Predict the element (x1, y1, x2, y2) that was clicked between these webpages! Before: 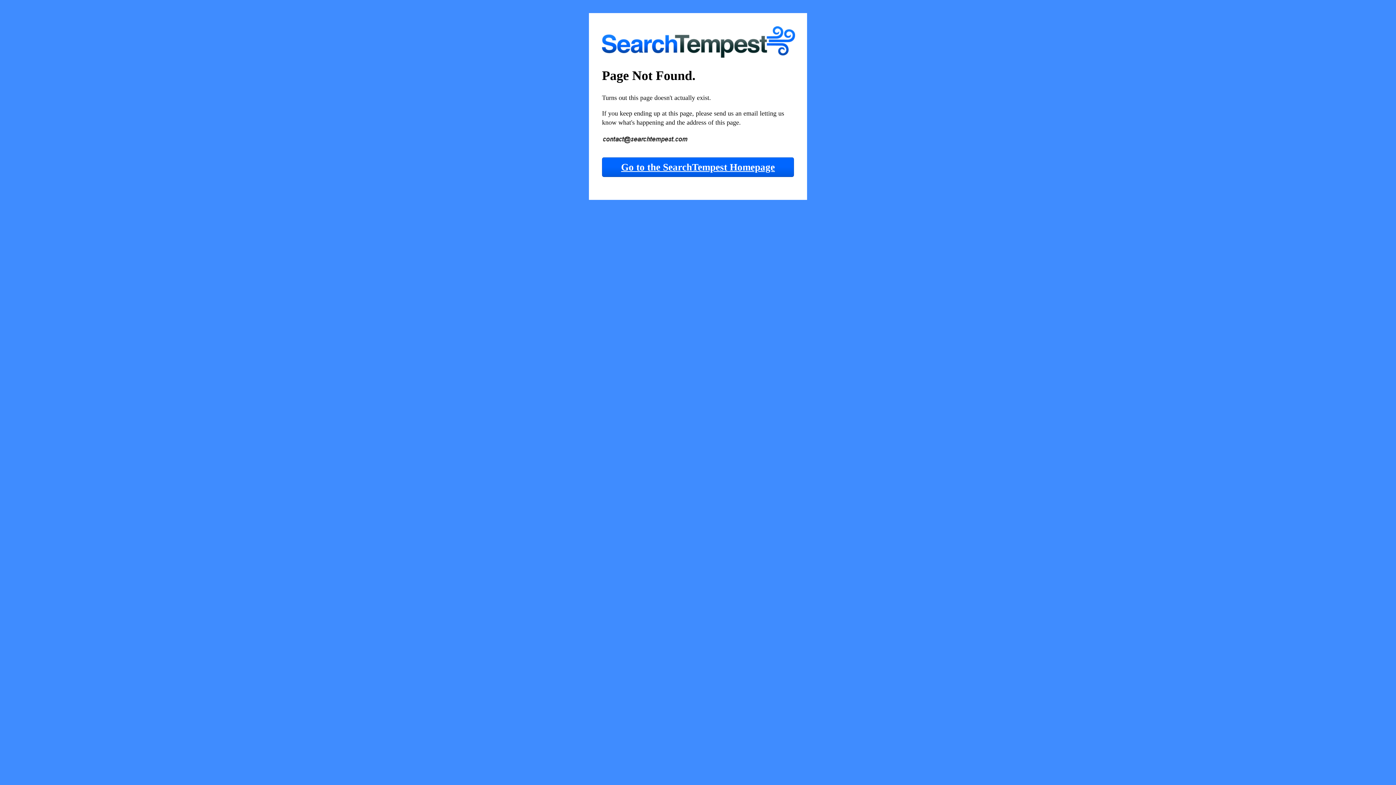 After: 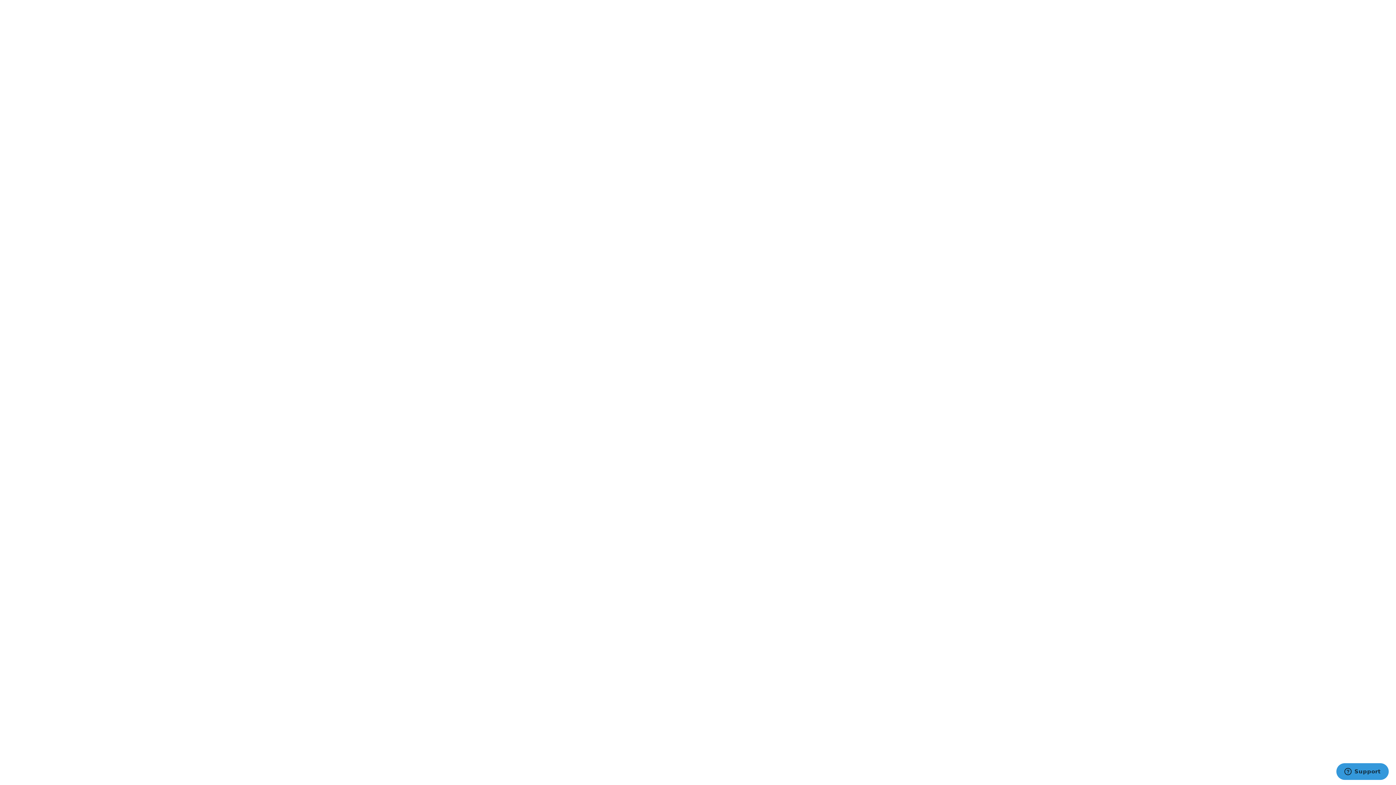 Action: bbox: (602, 157, 794, 177) label: Go to the SearchTempest Homepage